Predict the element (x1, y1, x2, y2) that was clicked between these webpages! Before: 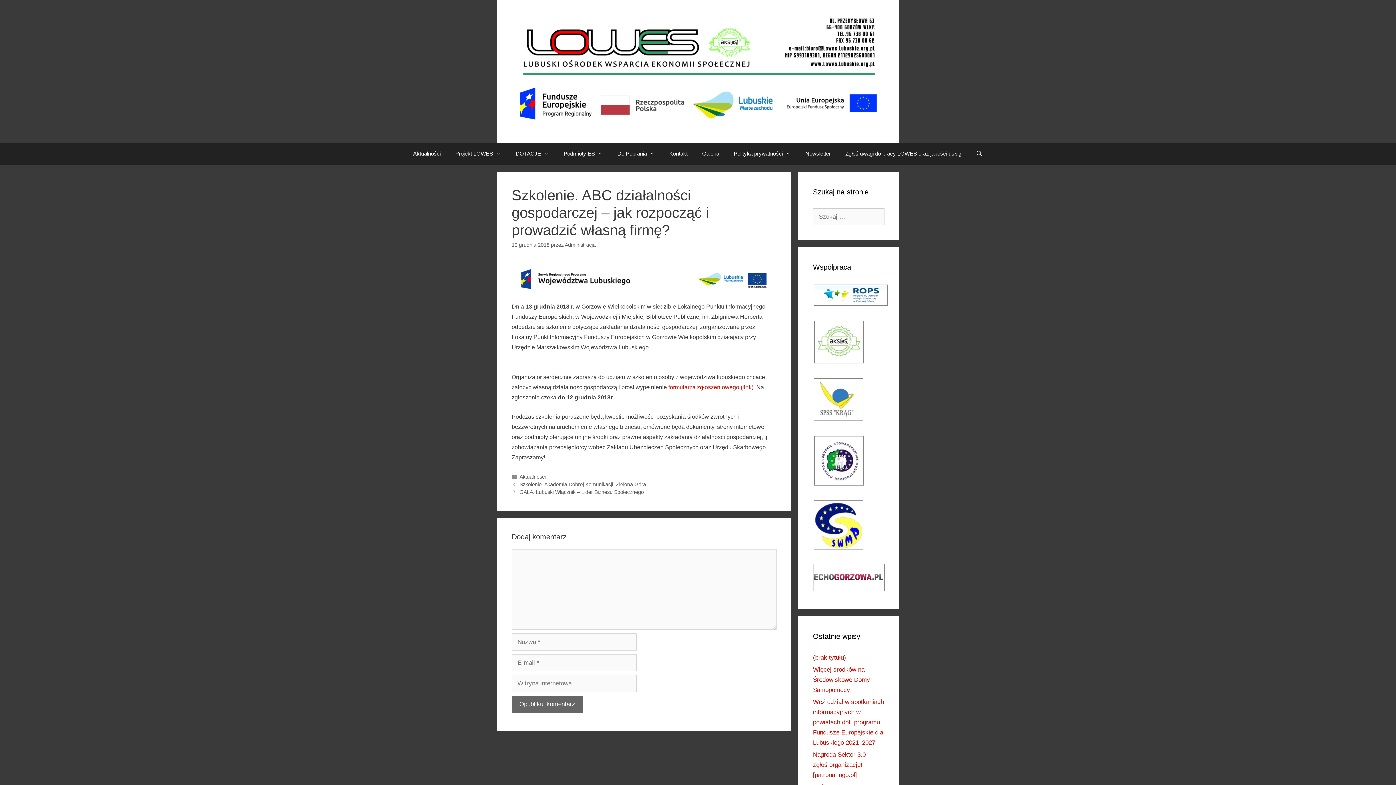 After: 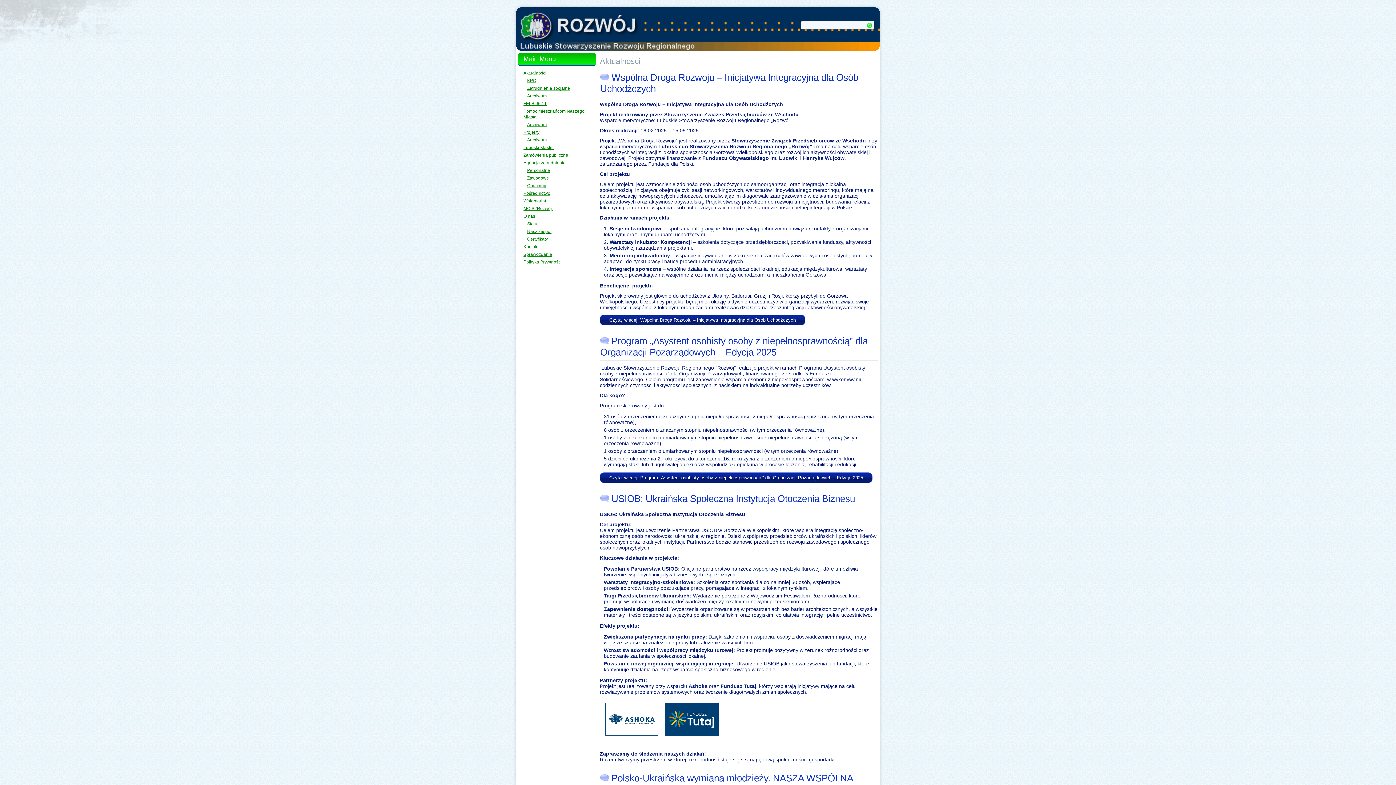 Action: bbox: (813, 481, 865, 488)